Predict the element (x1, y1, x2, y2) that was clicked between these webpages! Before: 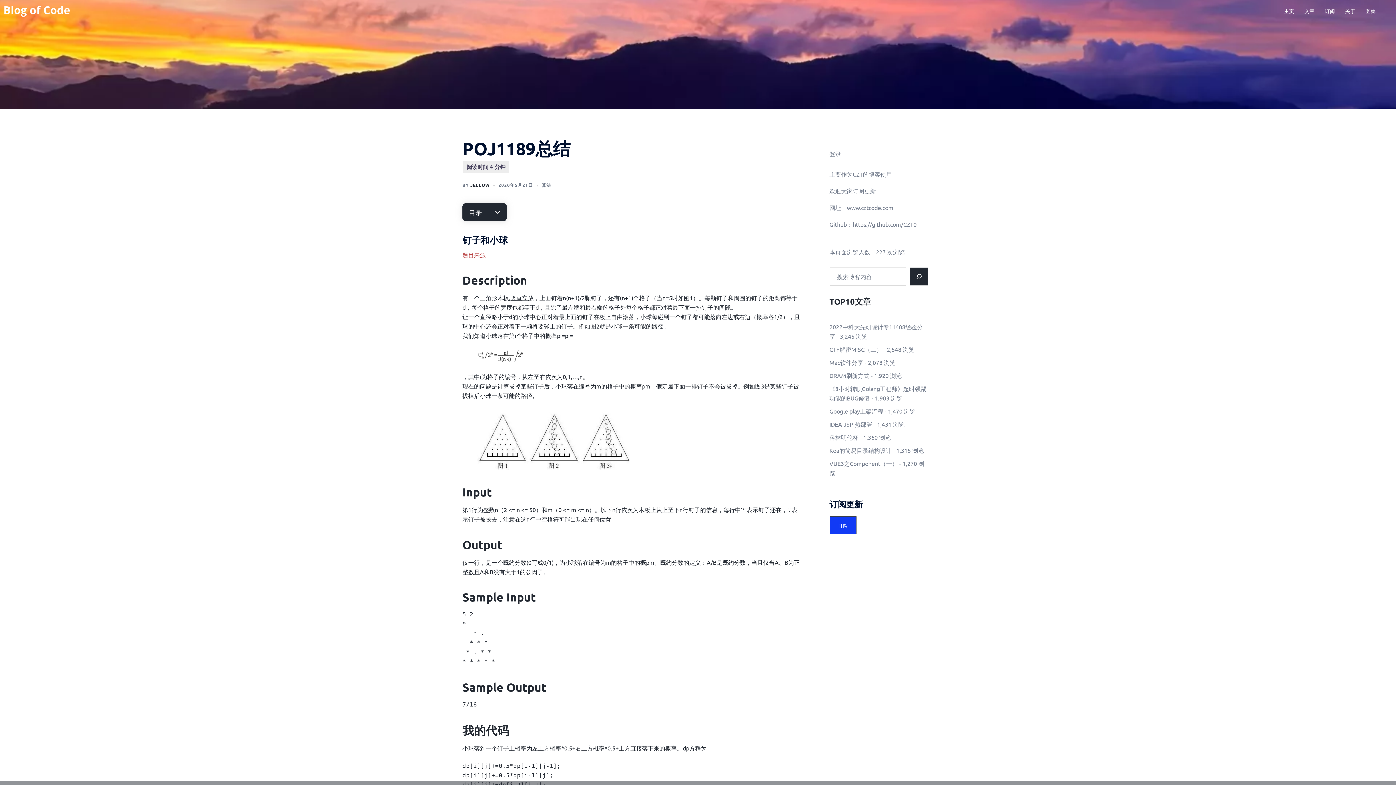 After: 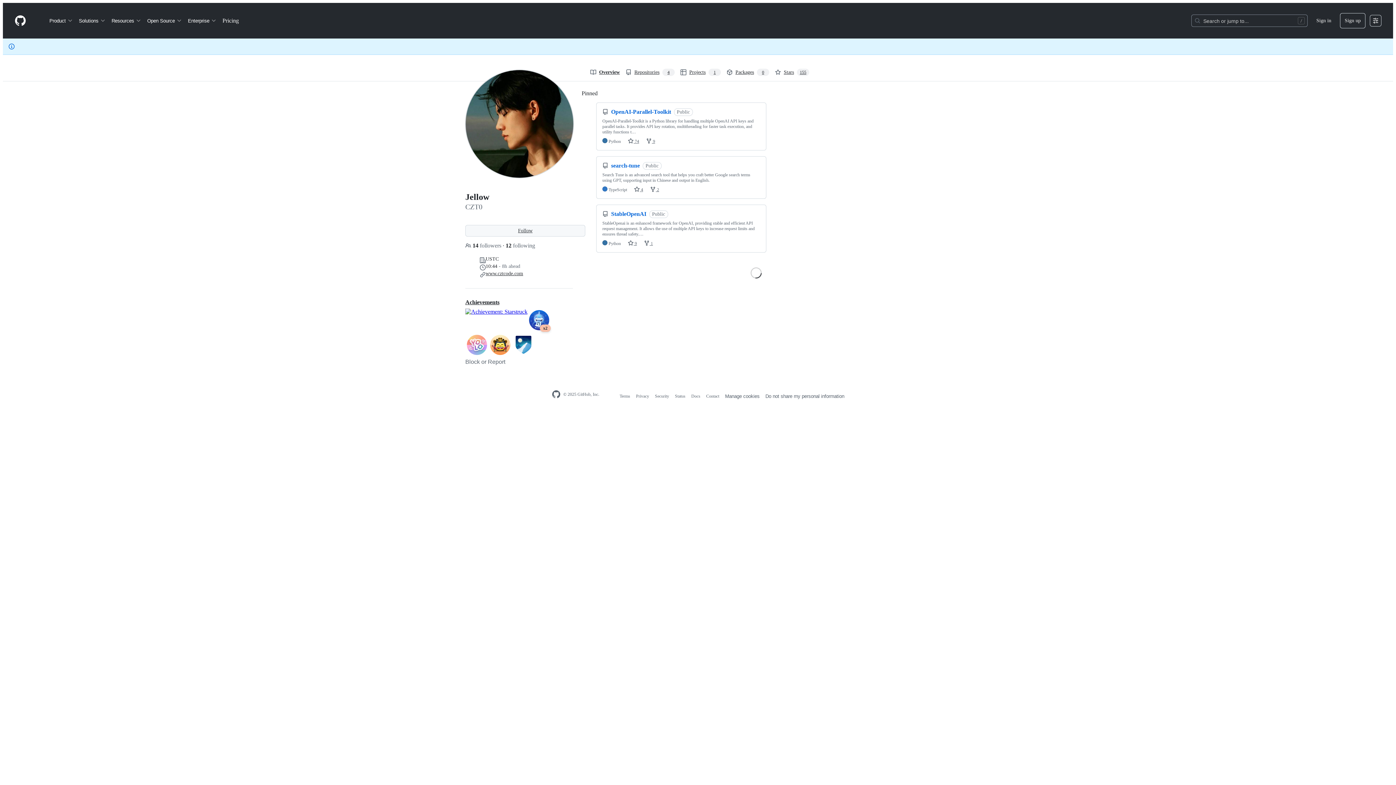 Action: bbox: (852, 220, 916, 228) label: https://github.com/CZT0